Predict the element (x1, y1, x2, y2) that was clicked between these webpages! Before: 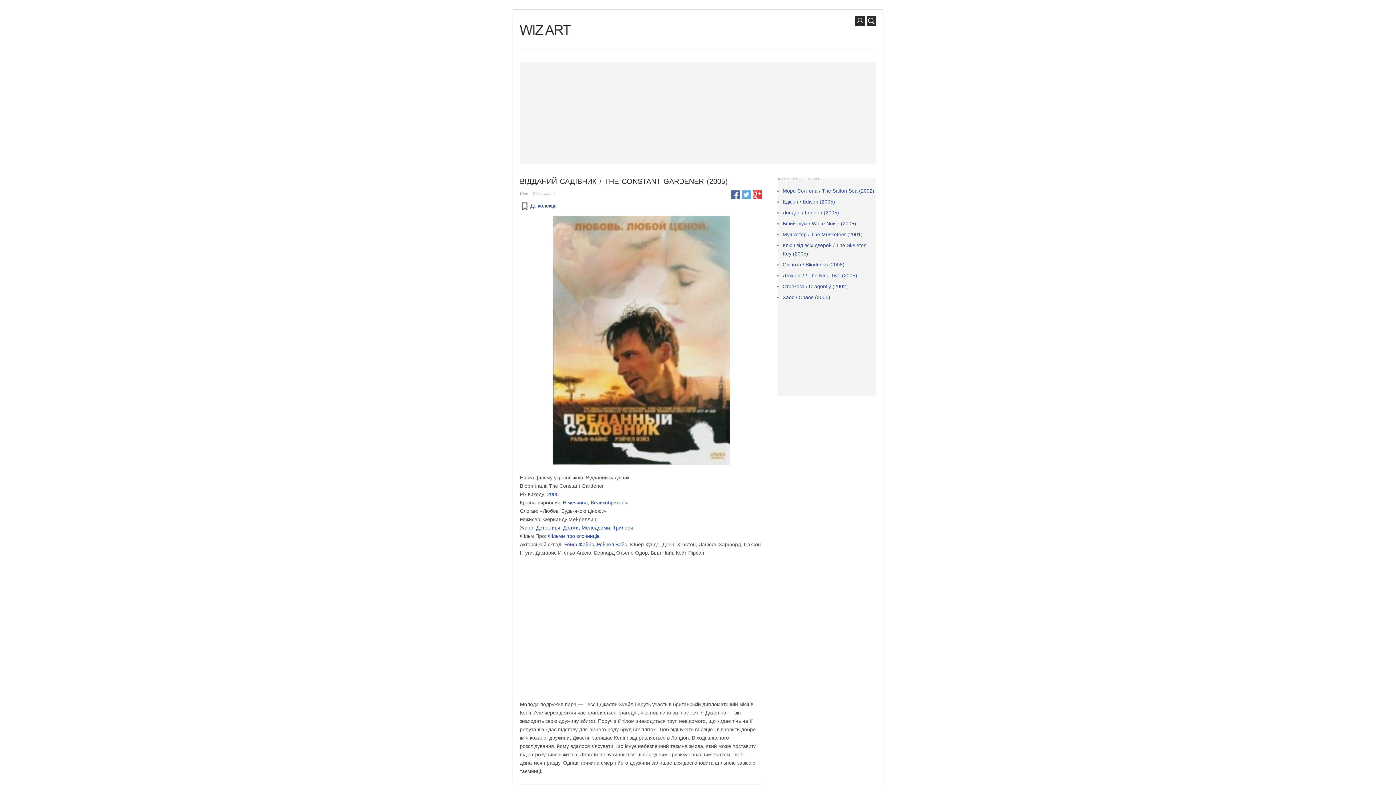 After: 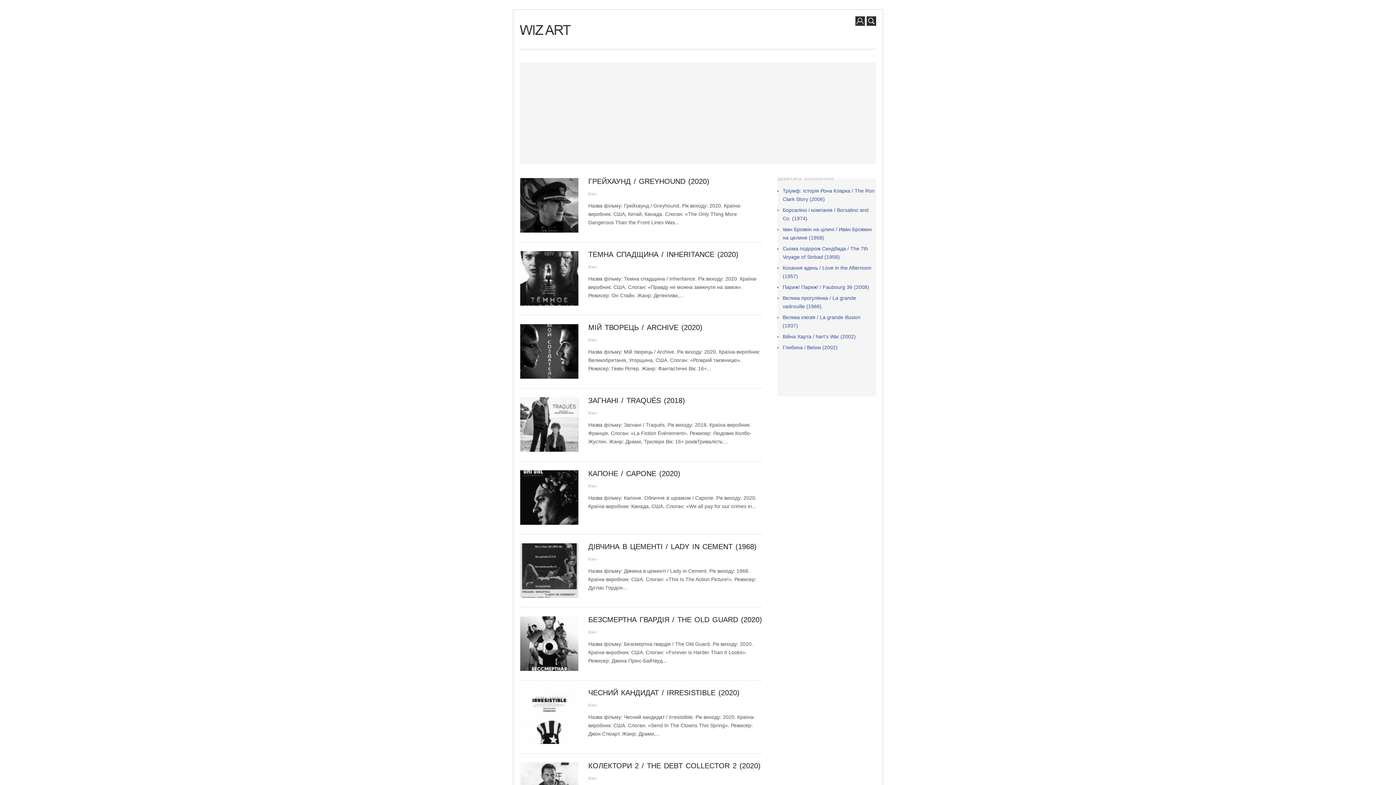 Action: bbox: (520, 21, 571, 36)